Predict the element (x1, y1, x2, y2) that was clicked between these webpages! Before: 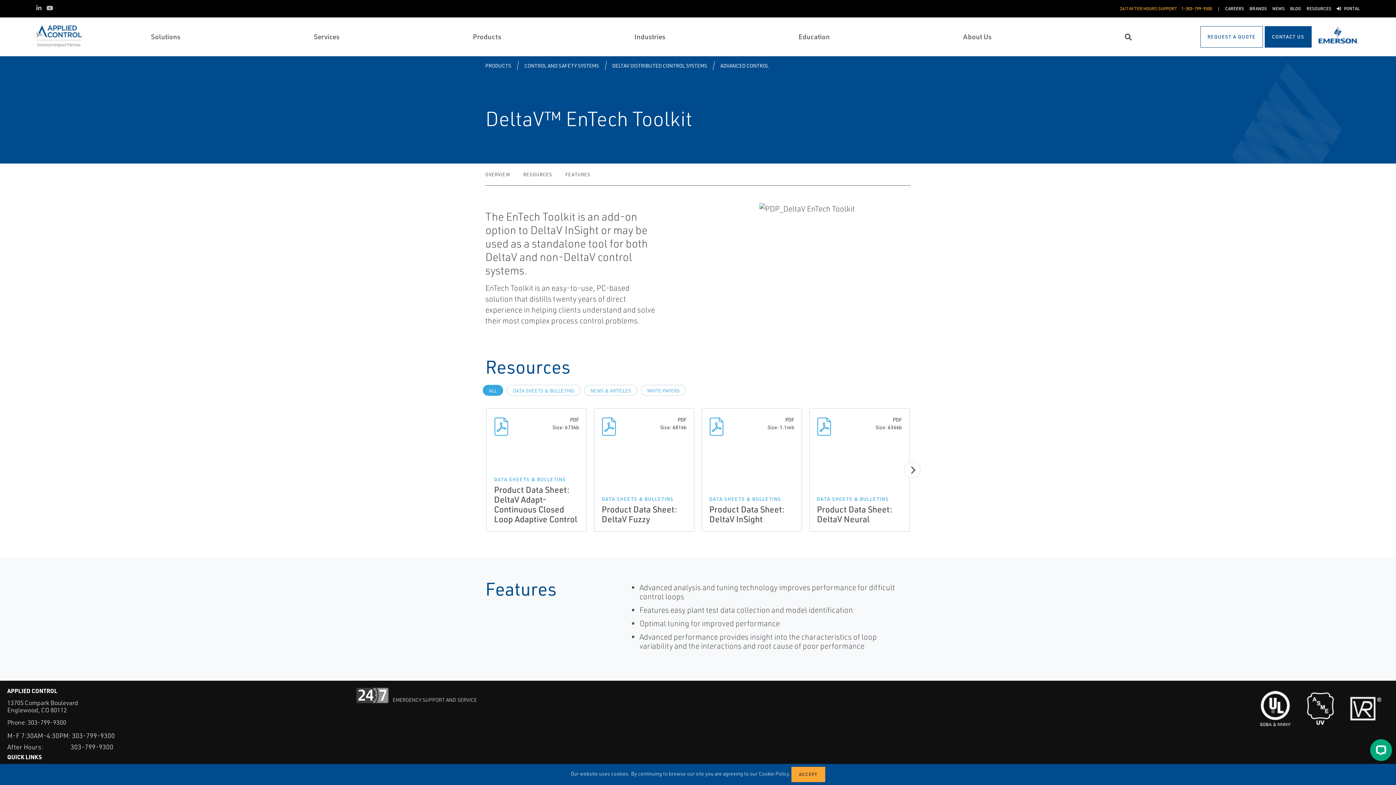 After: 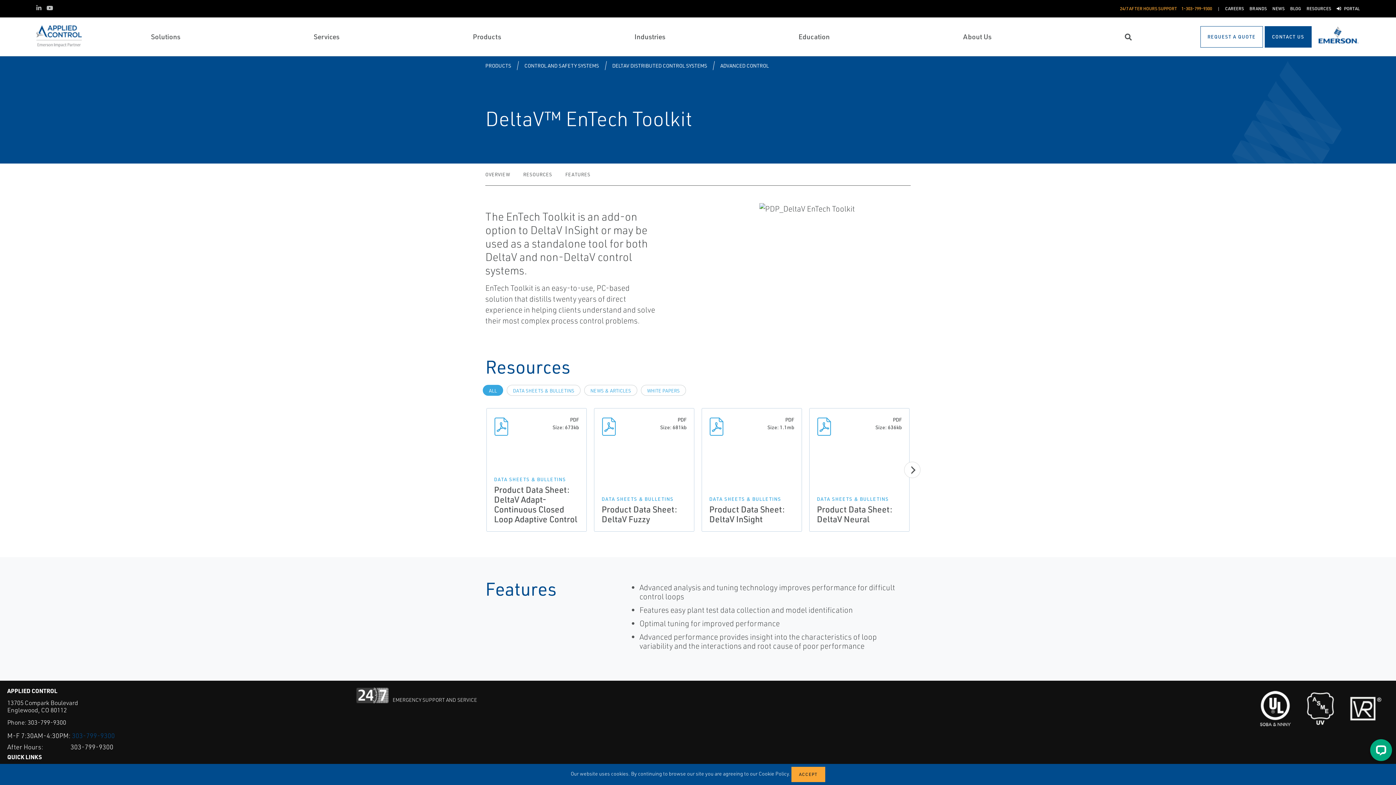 Action: bbox: (72, 732, 114, 740) label: 303-799-9300